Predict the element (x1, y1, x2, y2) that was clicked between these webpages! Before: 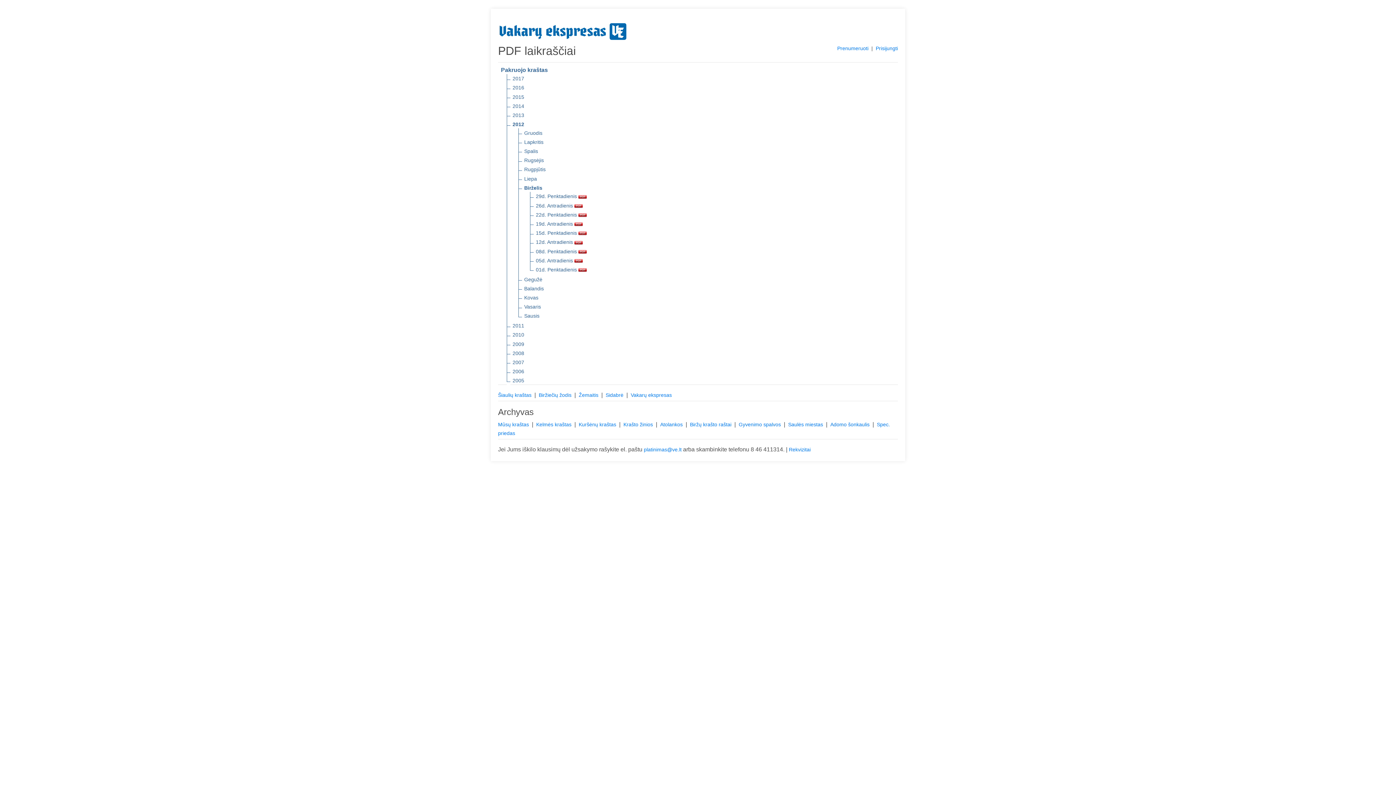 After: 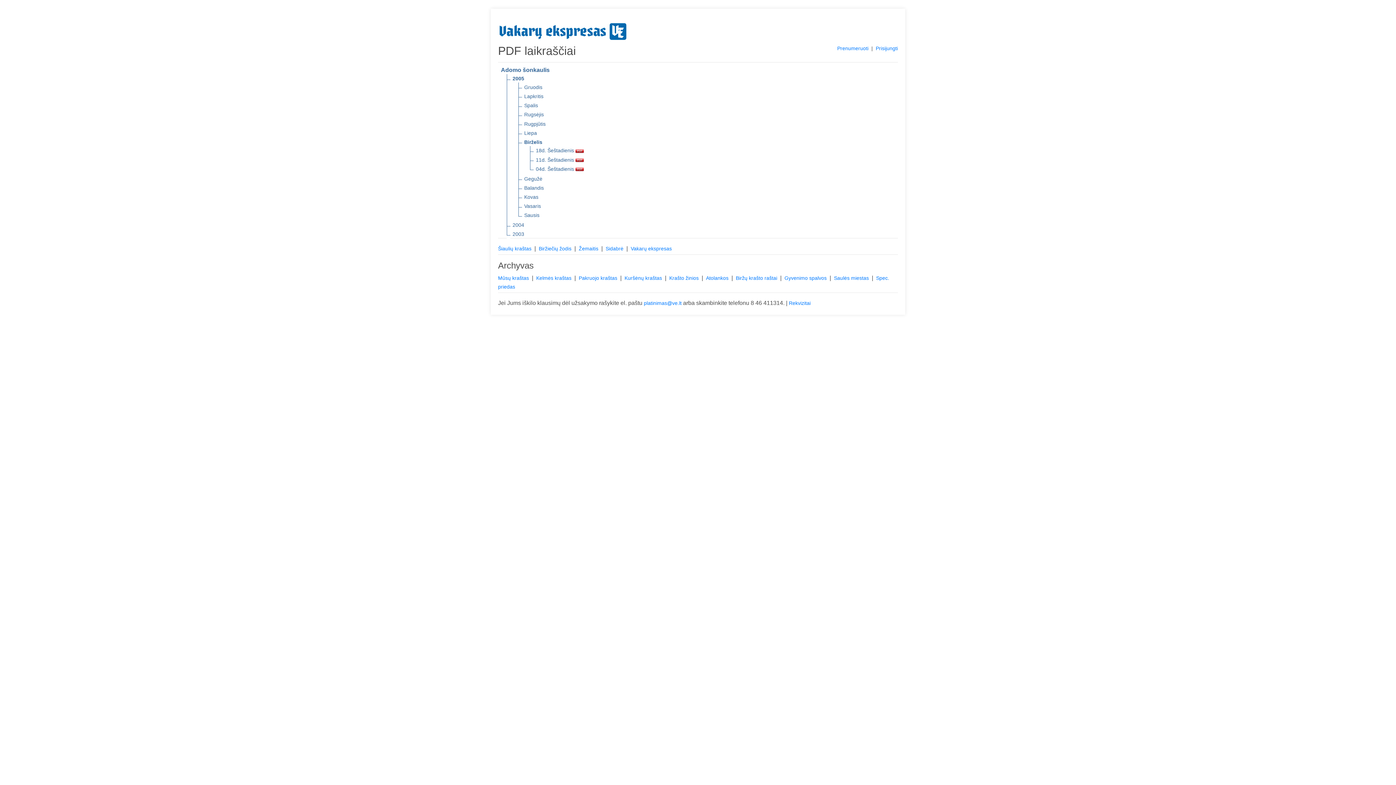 Action: bbox: (830, 421, 871, 427) label: Adomo šonkaulis 